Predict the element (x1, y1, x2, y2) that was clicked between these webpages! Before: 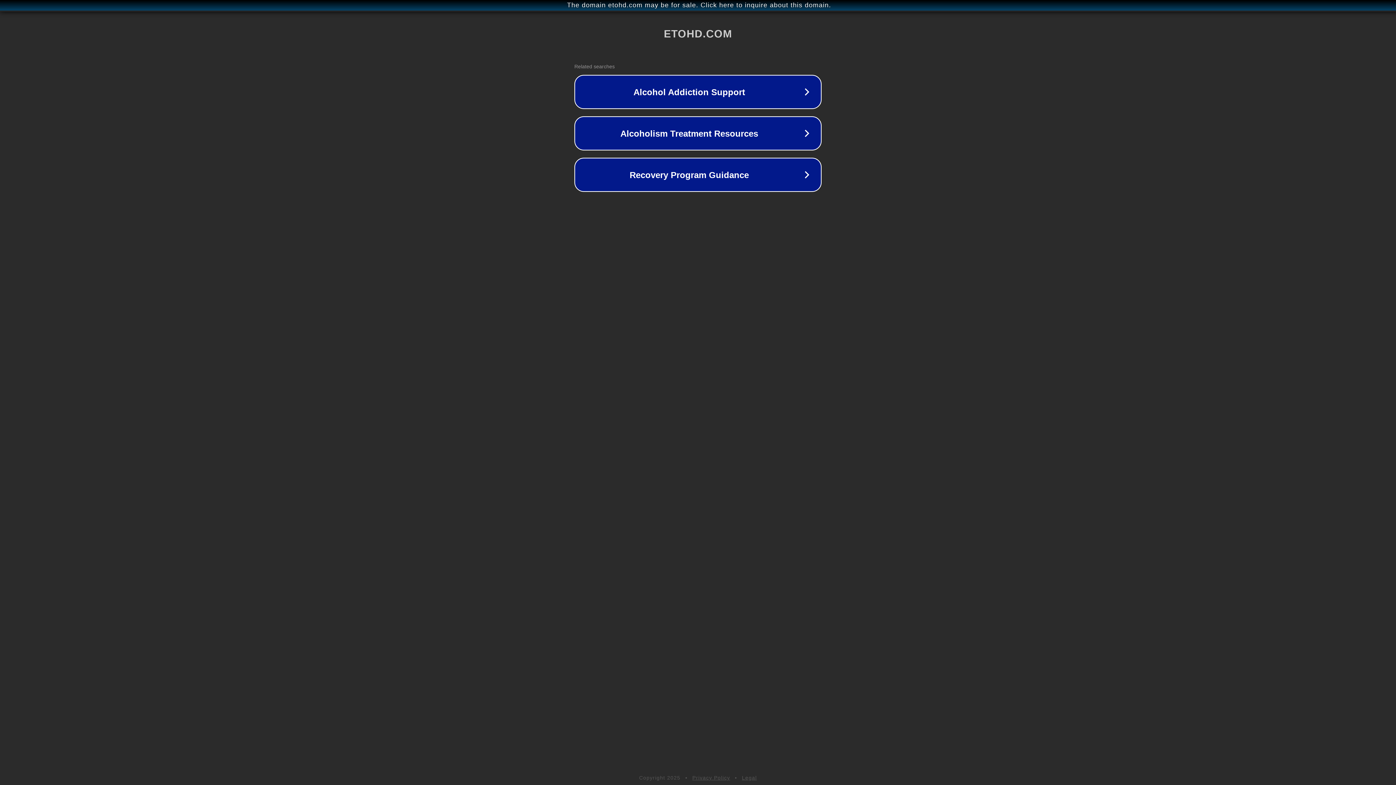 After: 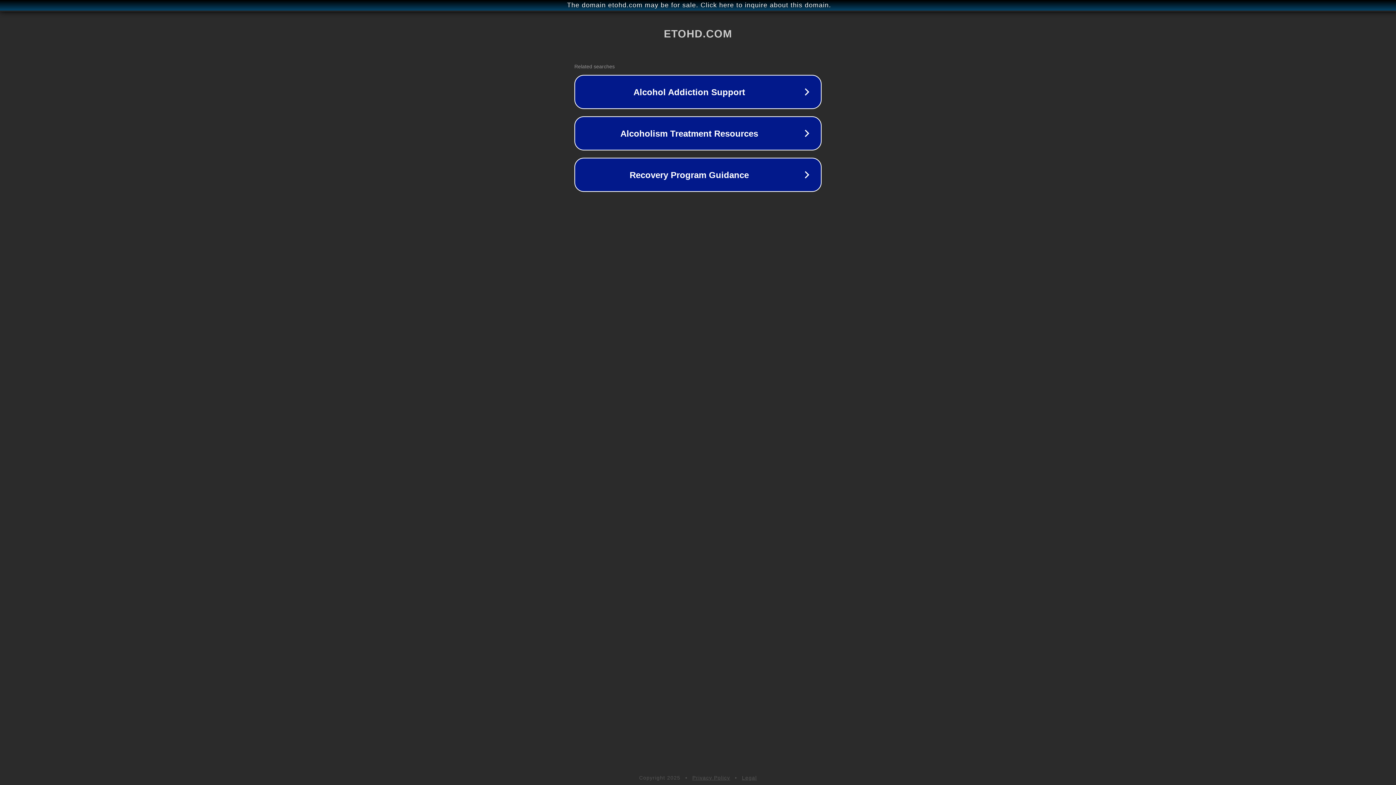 Action: label: Privacy Policy bbox: (692, 775, 730, 781)